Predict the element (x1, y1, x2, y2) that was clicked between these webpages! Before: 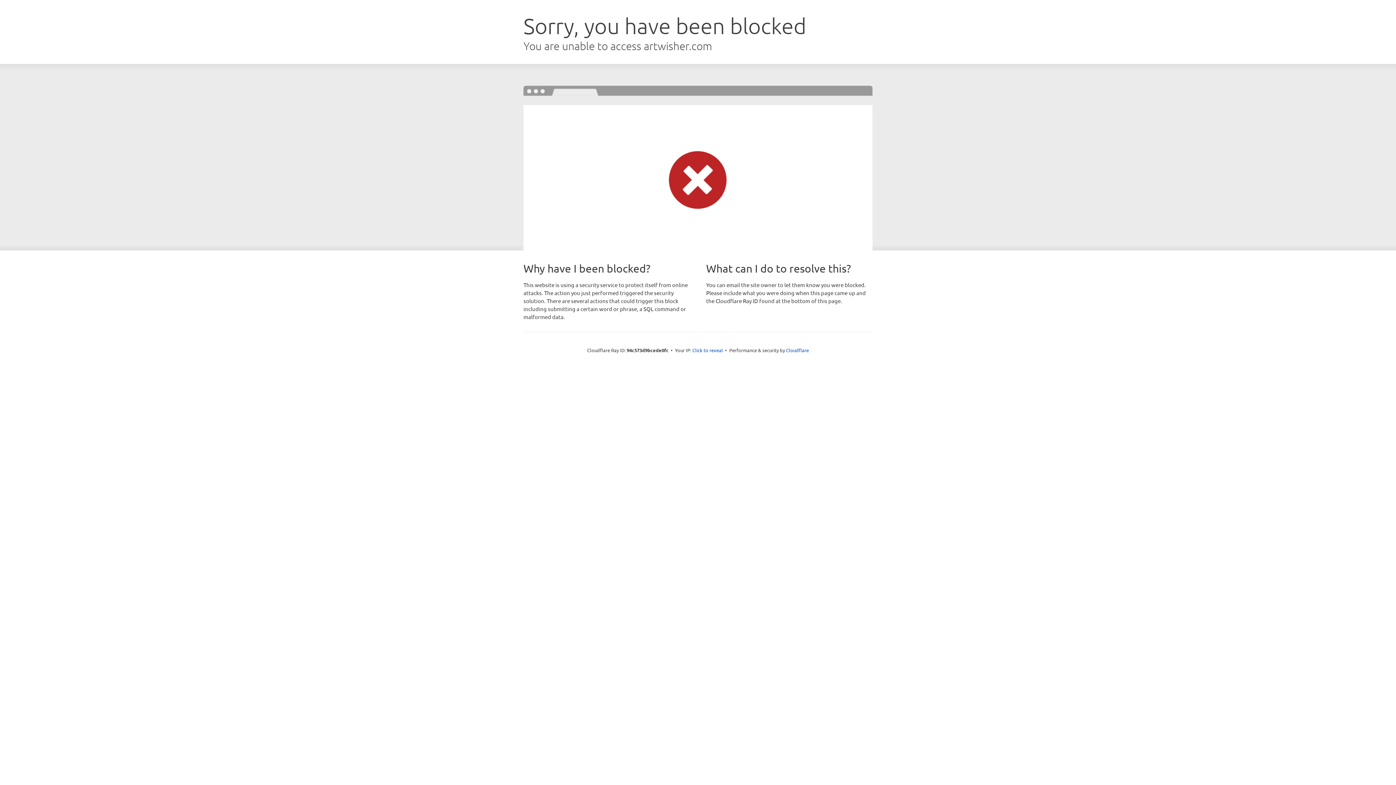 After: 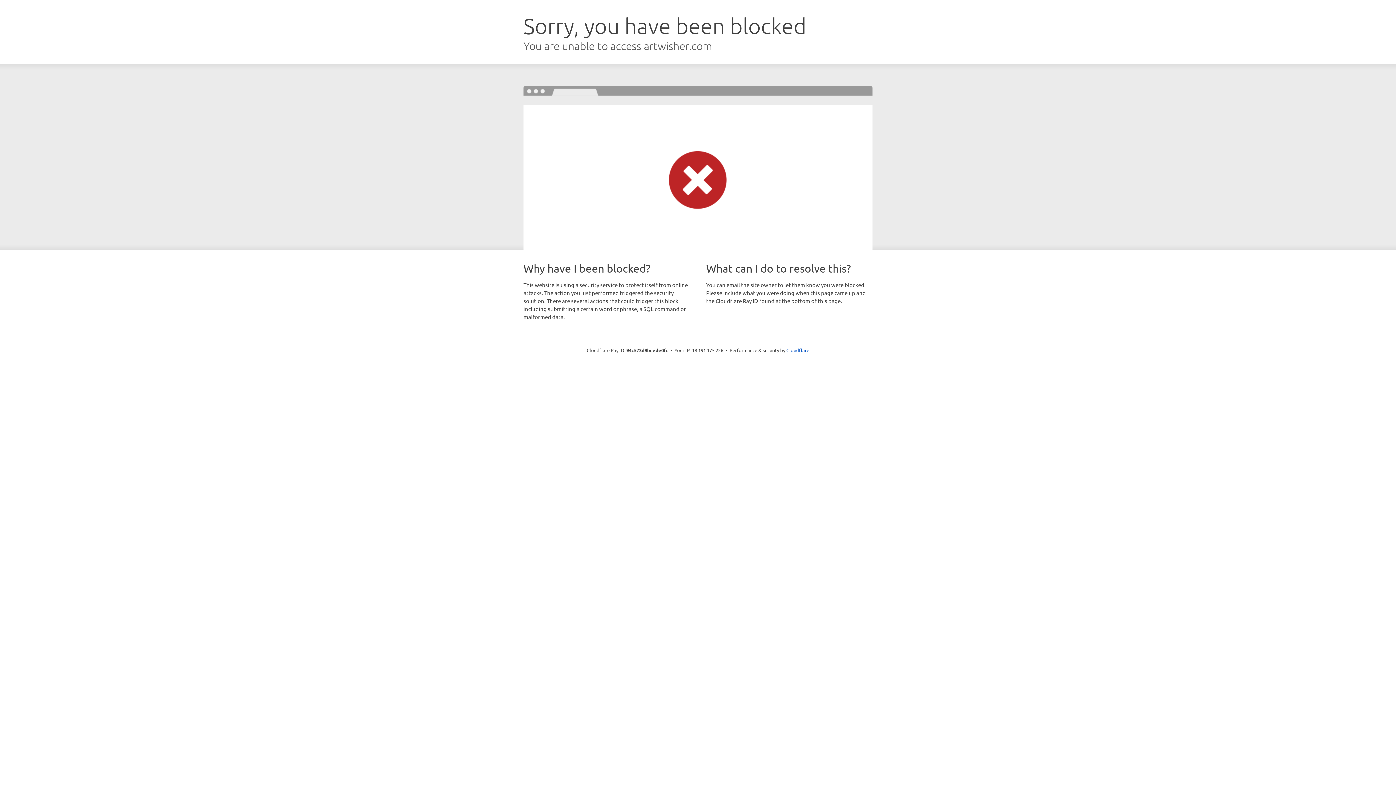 Action: label: Click to reveal bbox: (692, 346, 723, 353)